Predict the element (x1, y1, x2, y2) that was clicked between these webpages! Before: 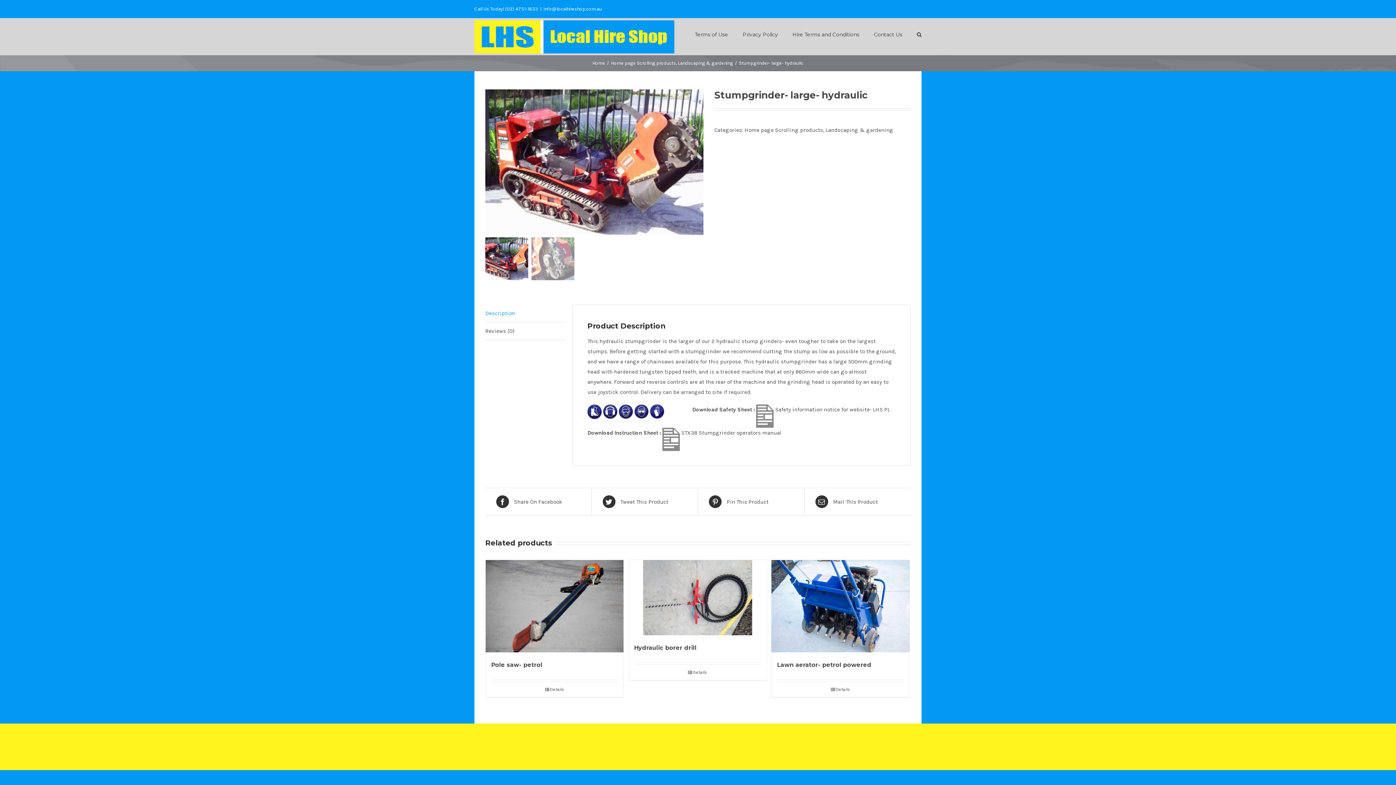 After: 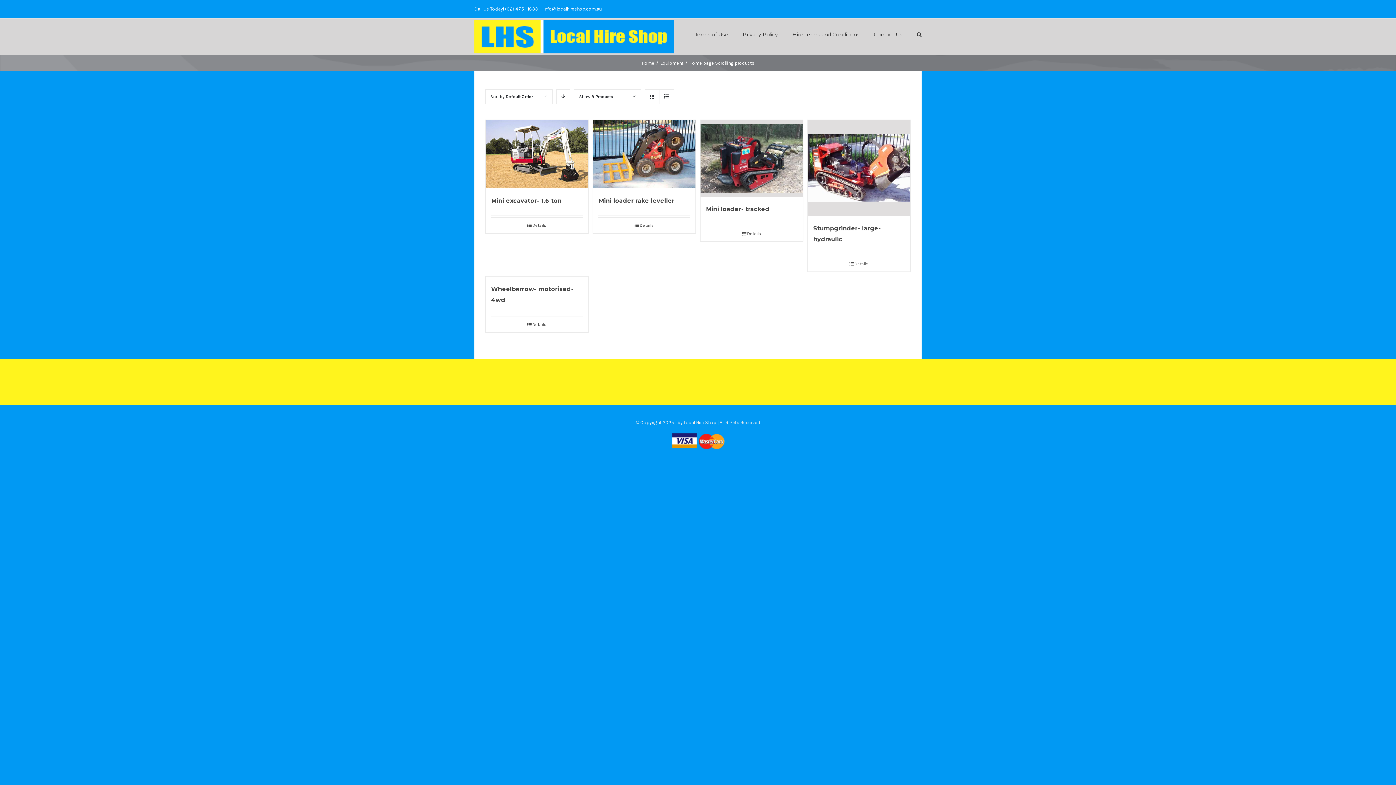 Action: bbox: (744, 126, 823, 133) label: Home page Scrolling products